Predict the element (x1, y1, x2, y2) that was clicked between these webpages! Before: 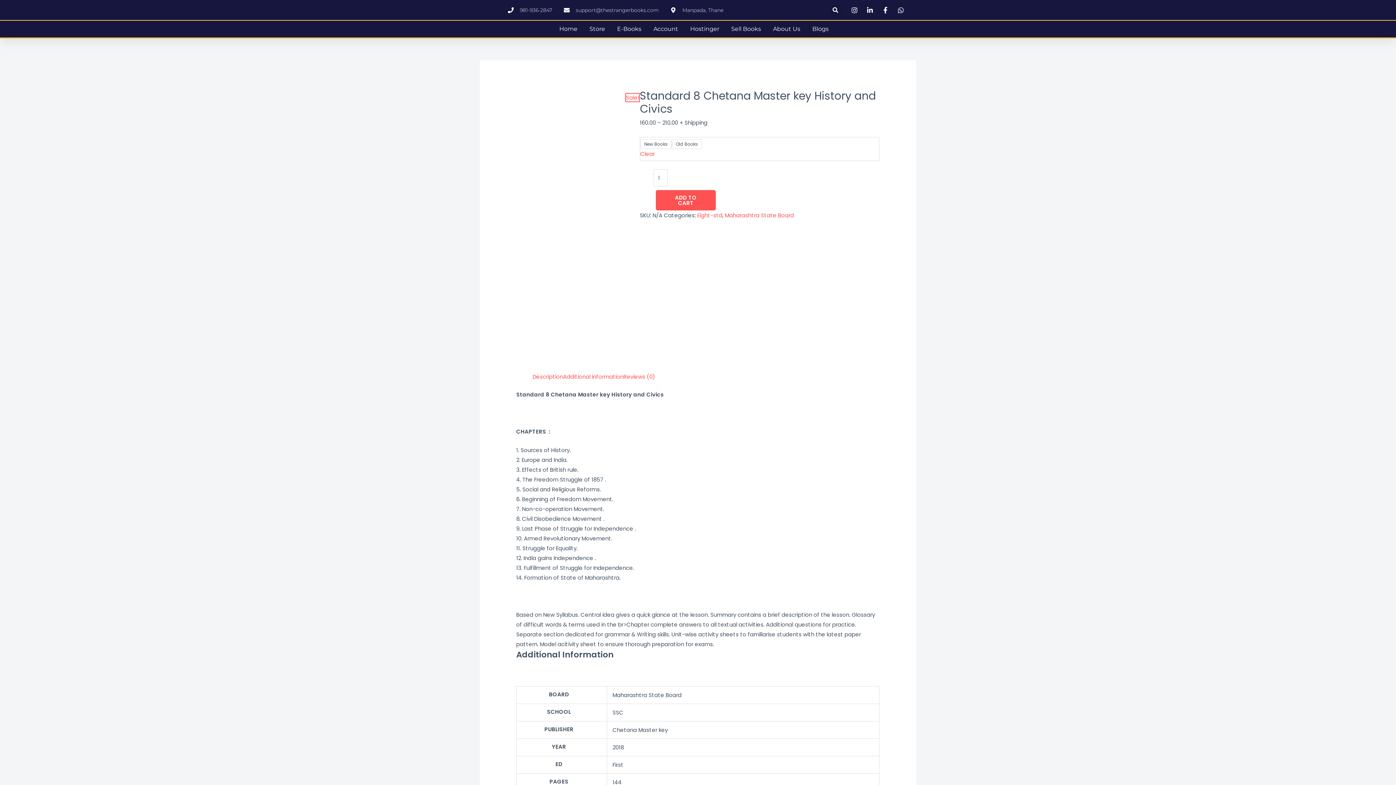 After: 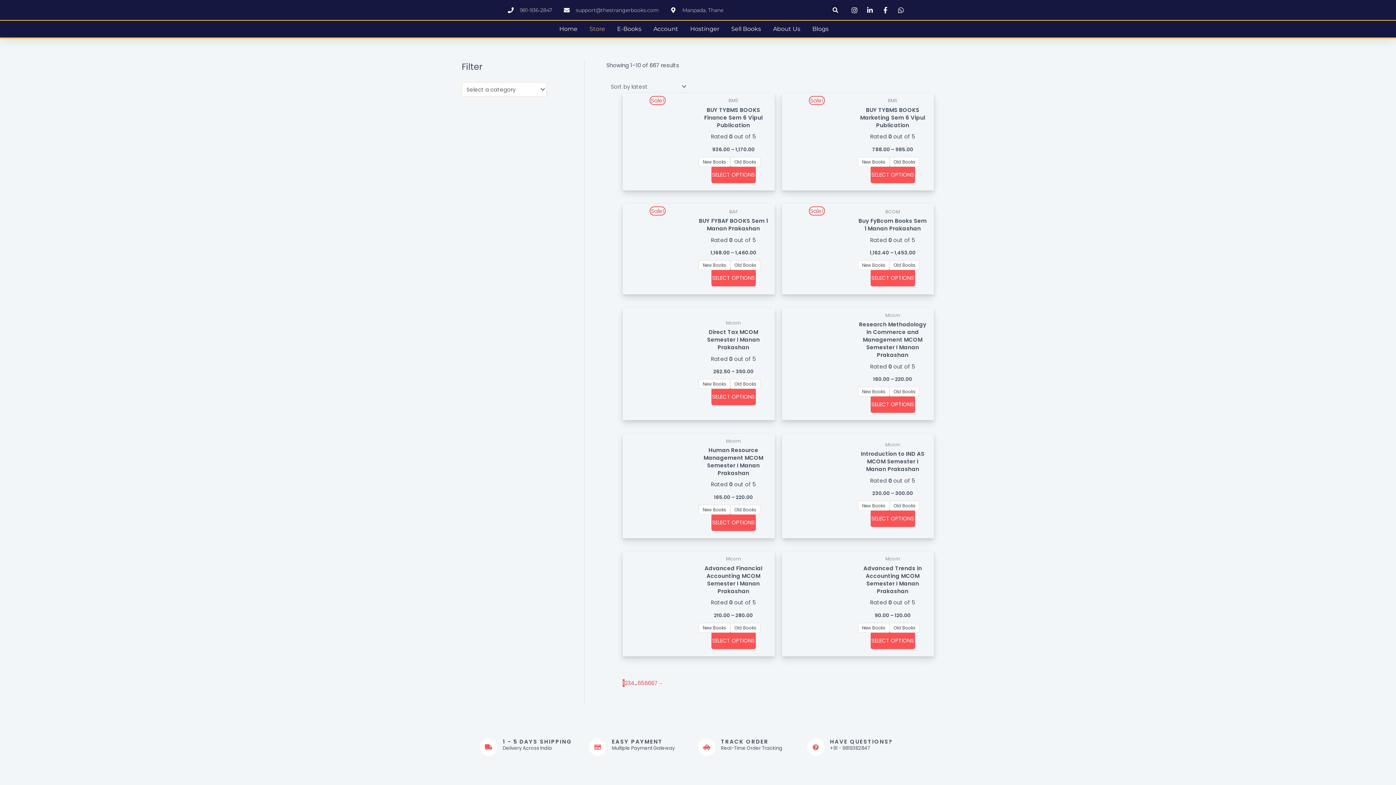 Action: label: Store bbox: (589, 20, 605, 37)